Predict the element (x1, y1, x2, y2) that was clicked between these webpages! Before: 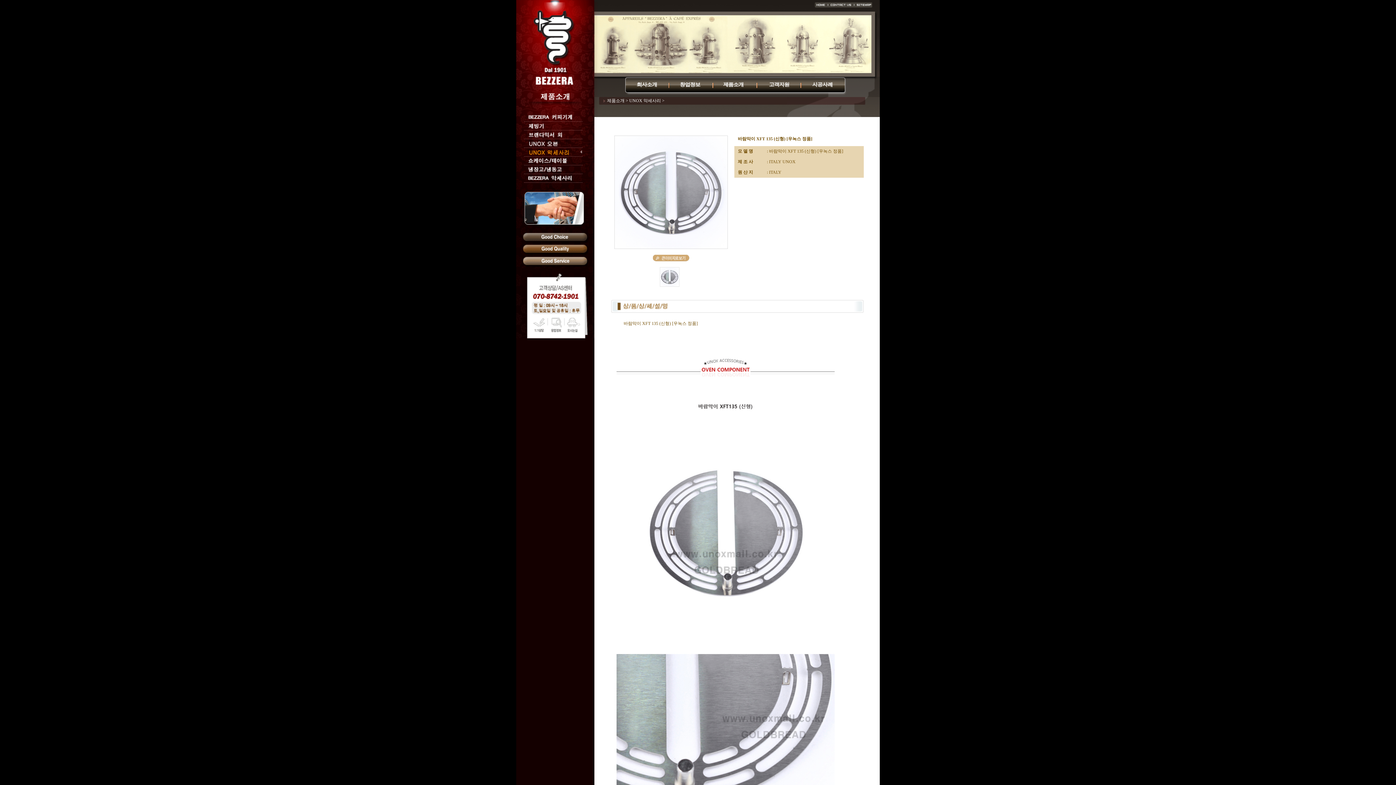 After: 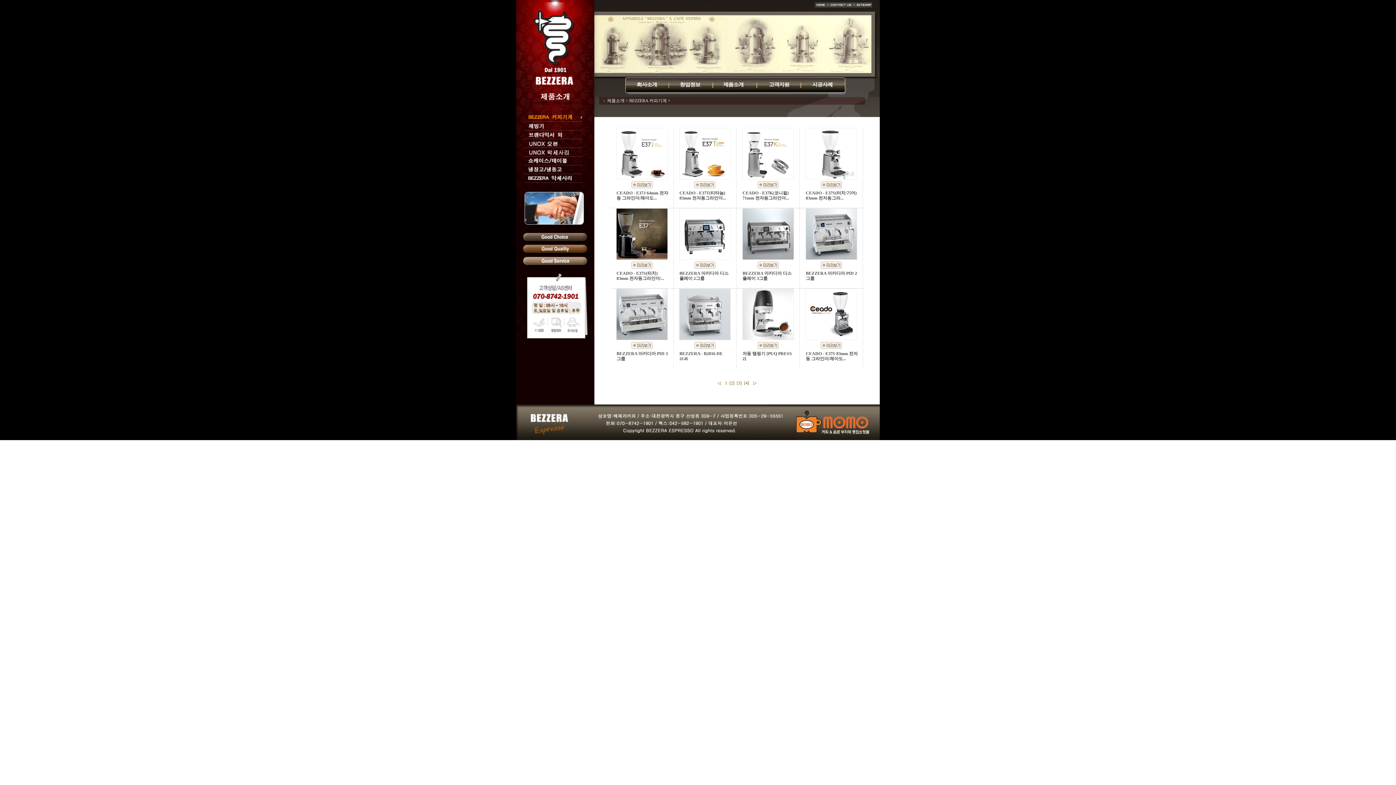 Action: bbox: (713, 93, 757, 98)